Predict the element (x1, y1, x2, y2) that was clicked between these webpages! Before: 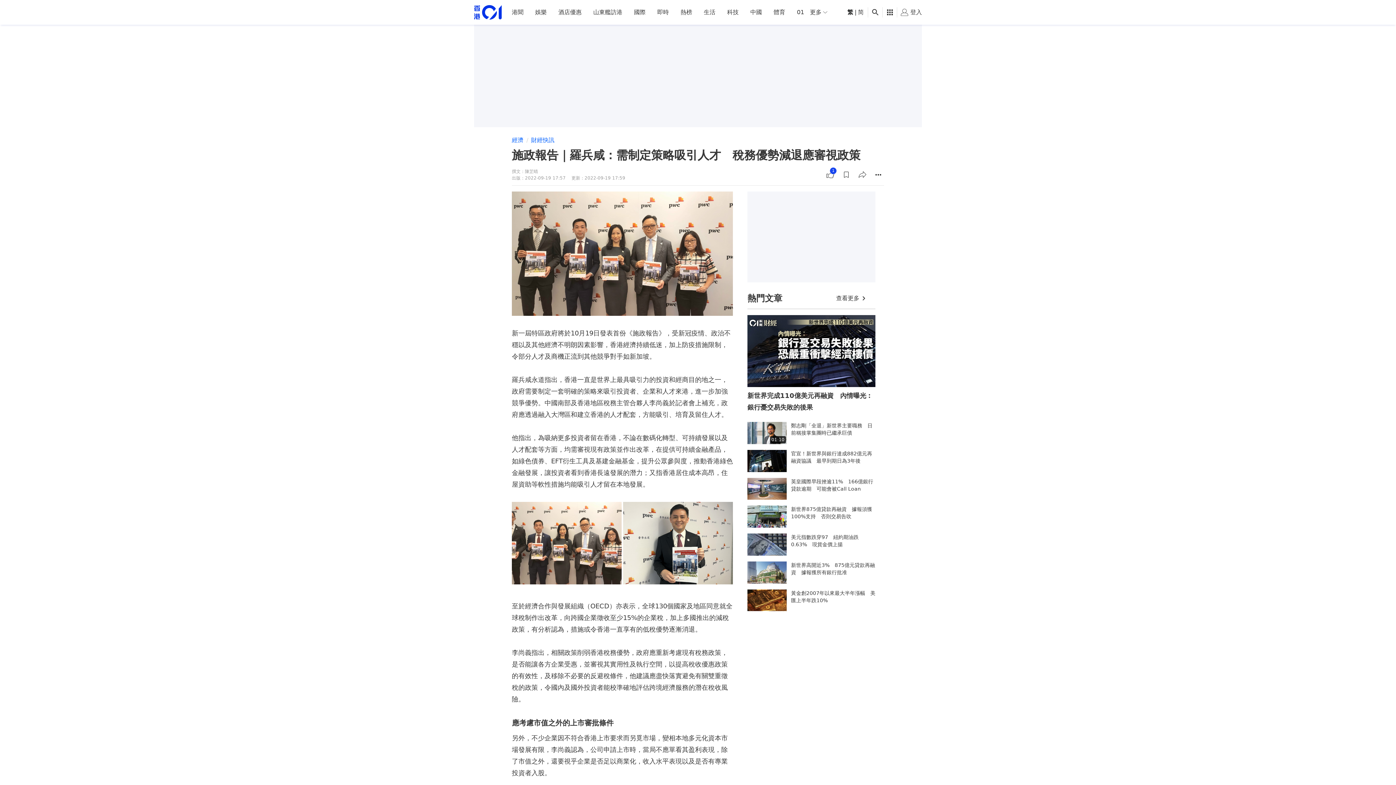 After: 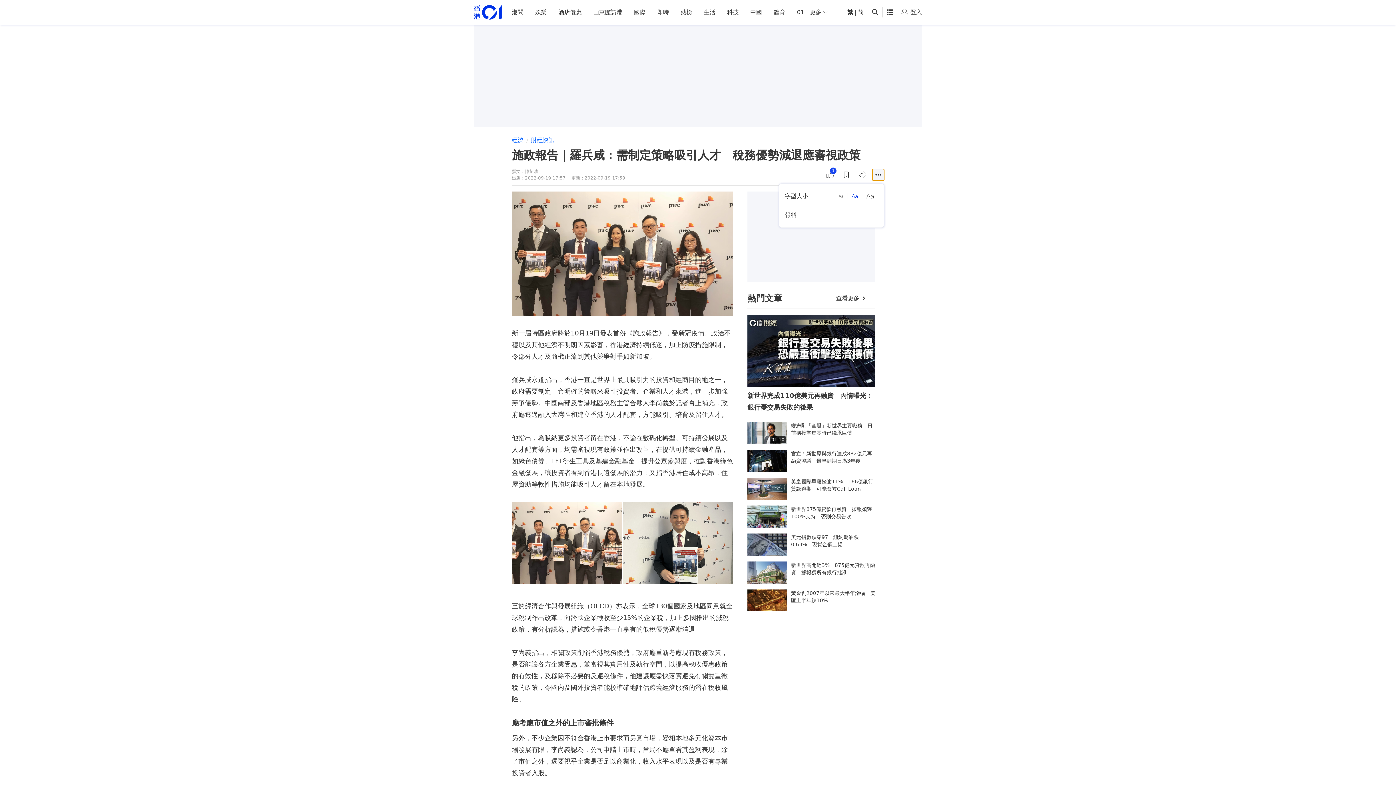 Action: label: 更多 bbox: (872, 169, 884, 180)